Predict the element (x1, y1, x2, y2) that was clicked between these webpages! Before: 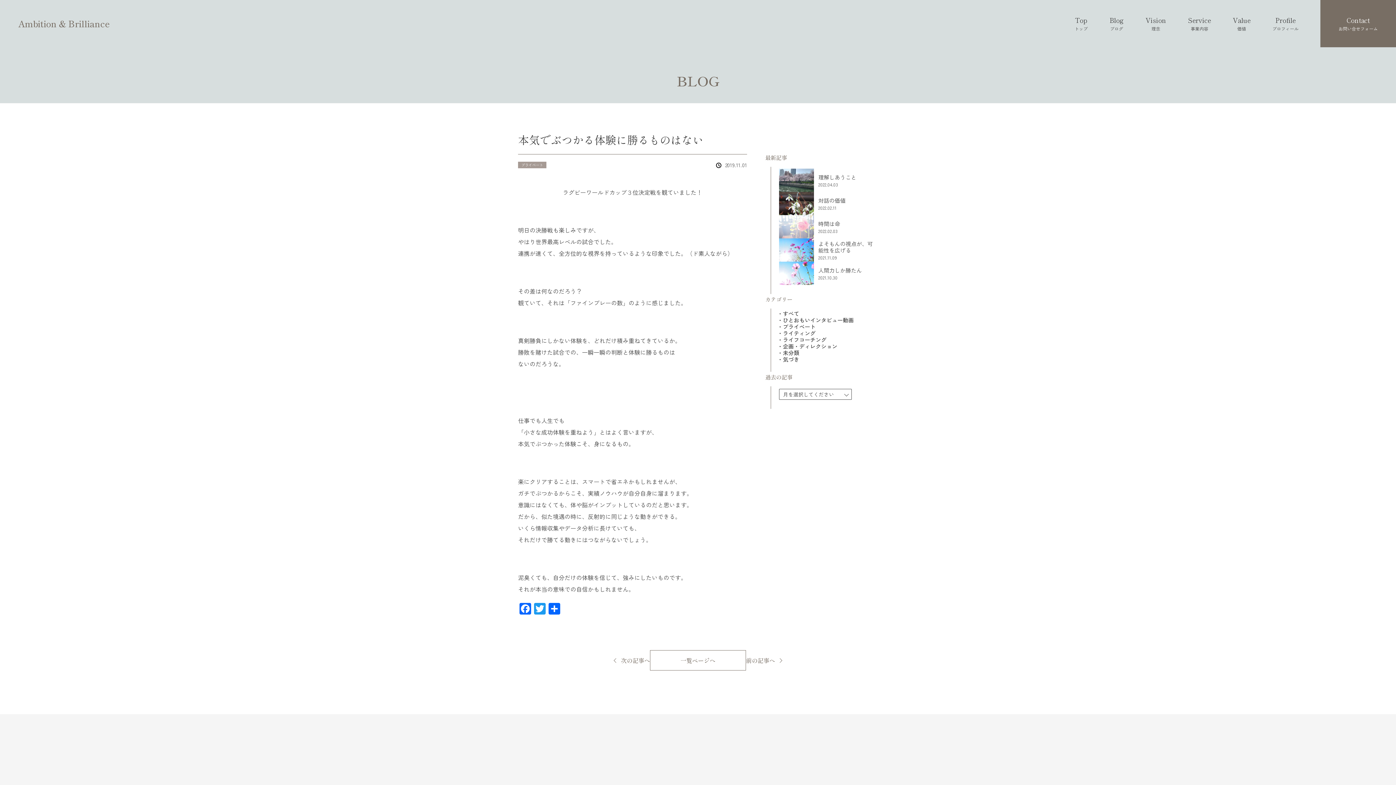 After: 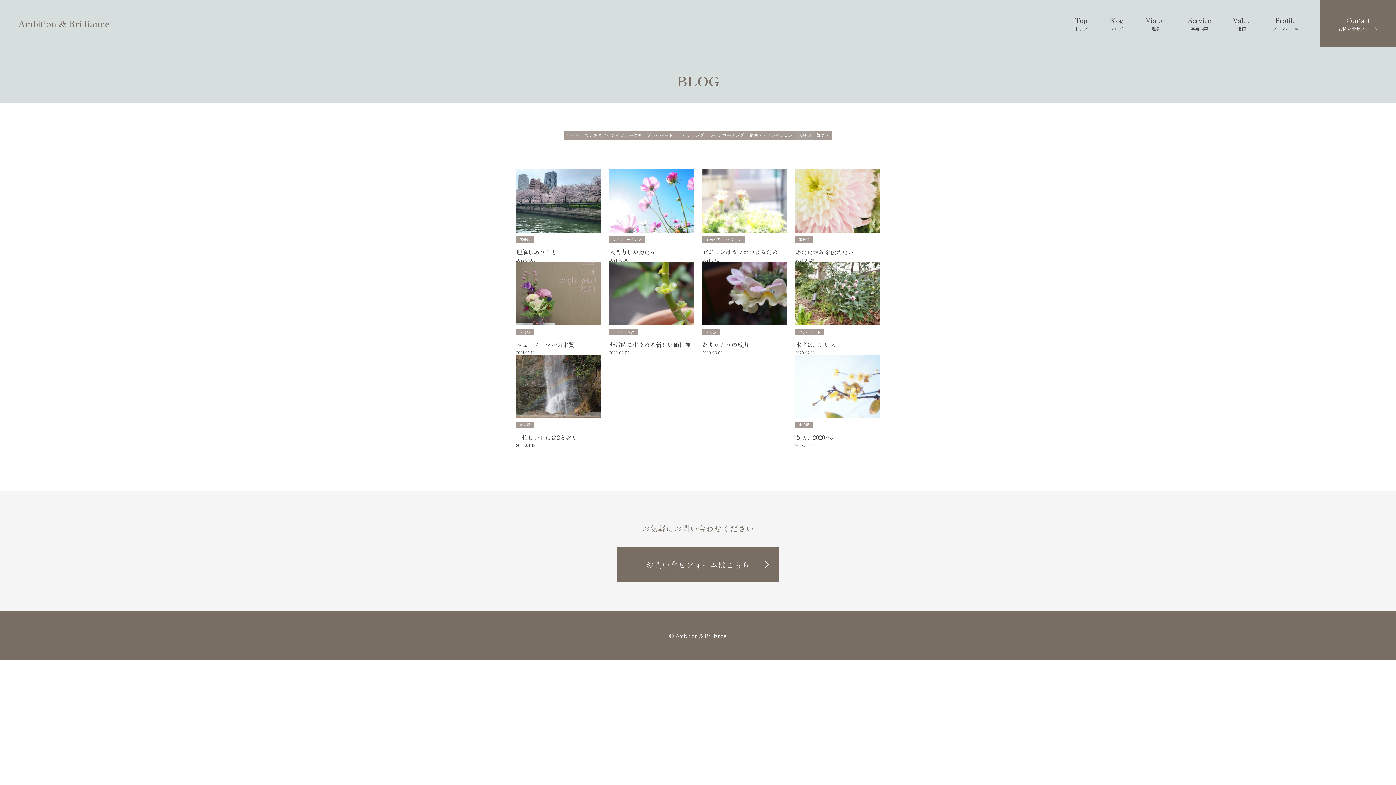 Action: label: 未分類 bbox: (779, 349, 878, 356)